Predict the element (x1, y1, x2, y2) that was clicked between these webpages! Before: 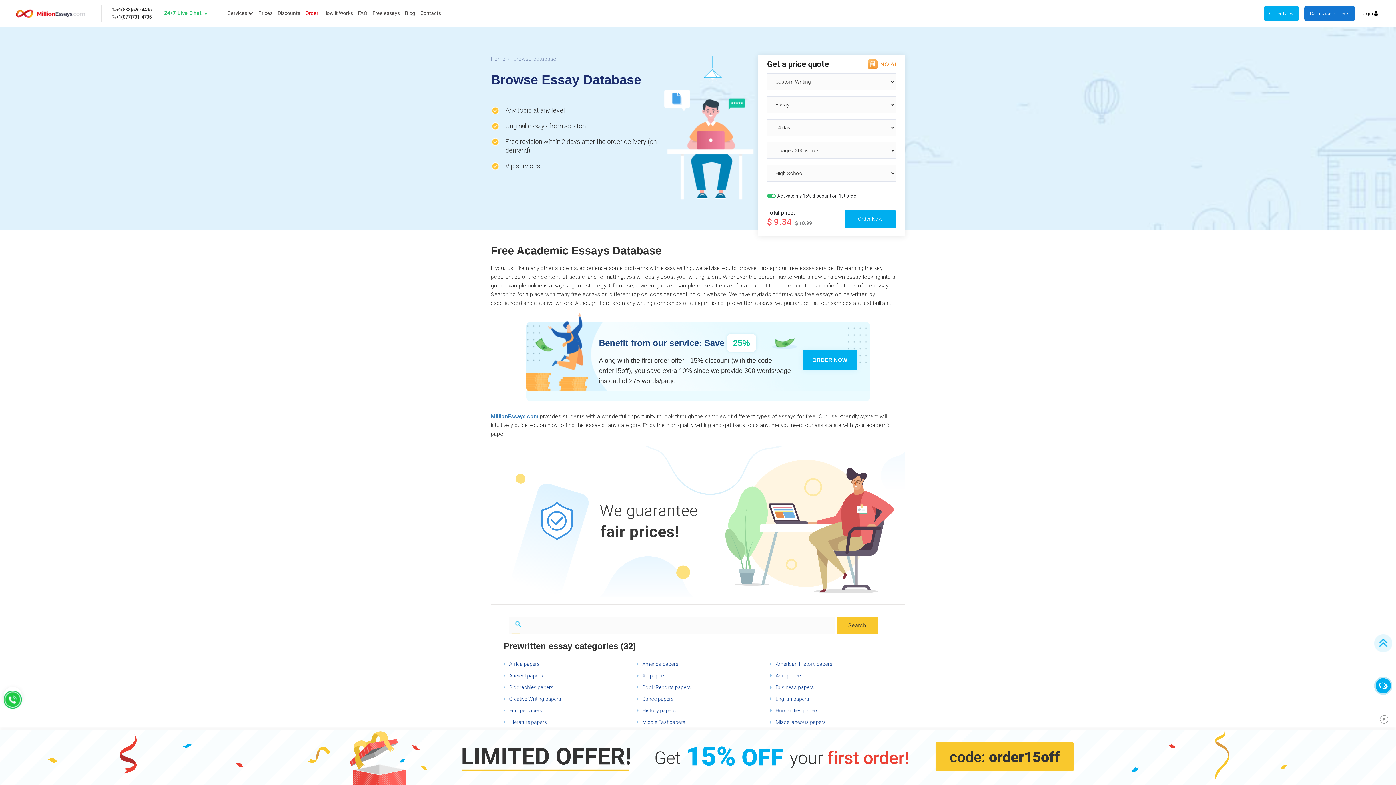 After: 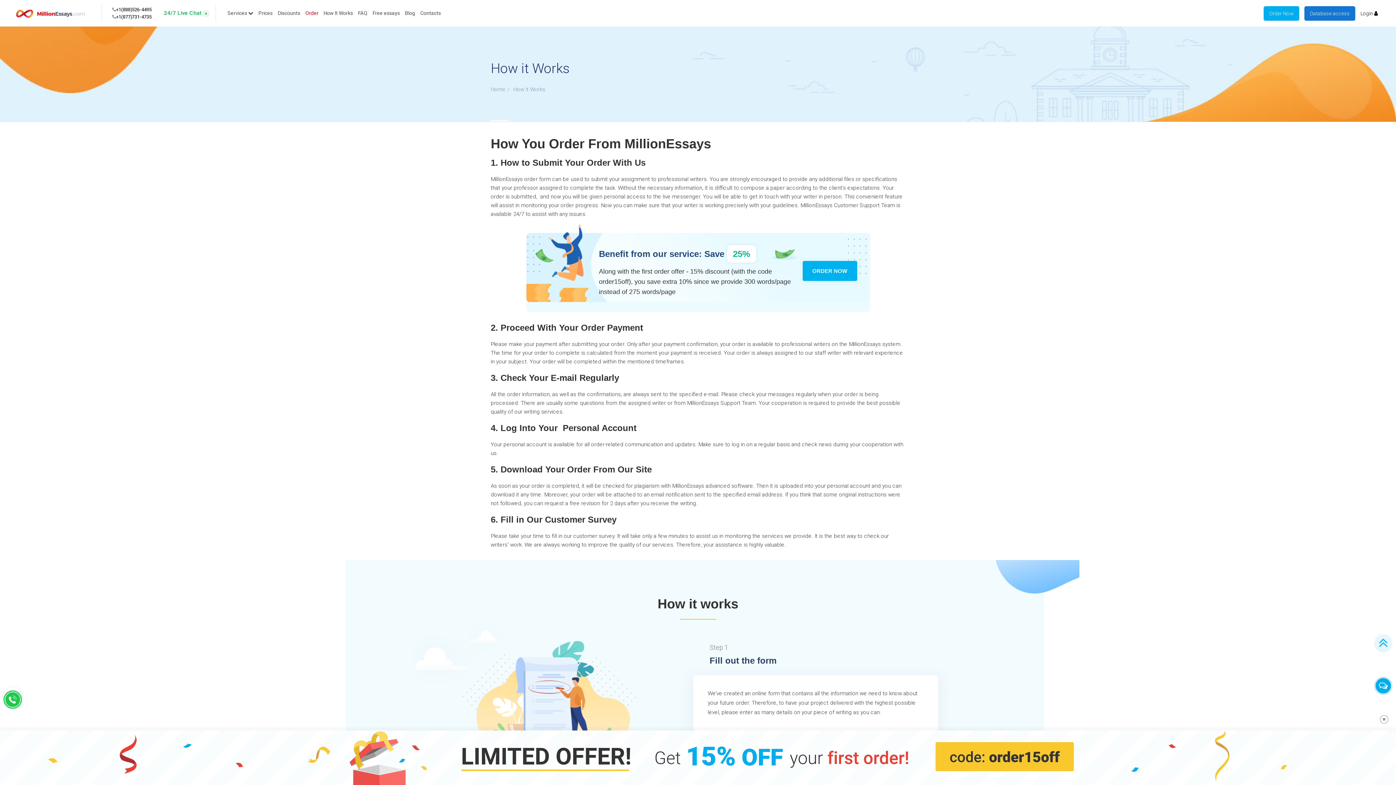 Action: bbox: (323, 10, 353, 16) label: How It Works